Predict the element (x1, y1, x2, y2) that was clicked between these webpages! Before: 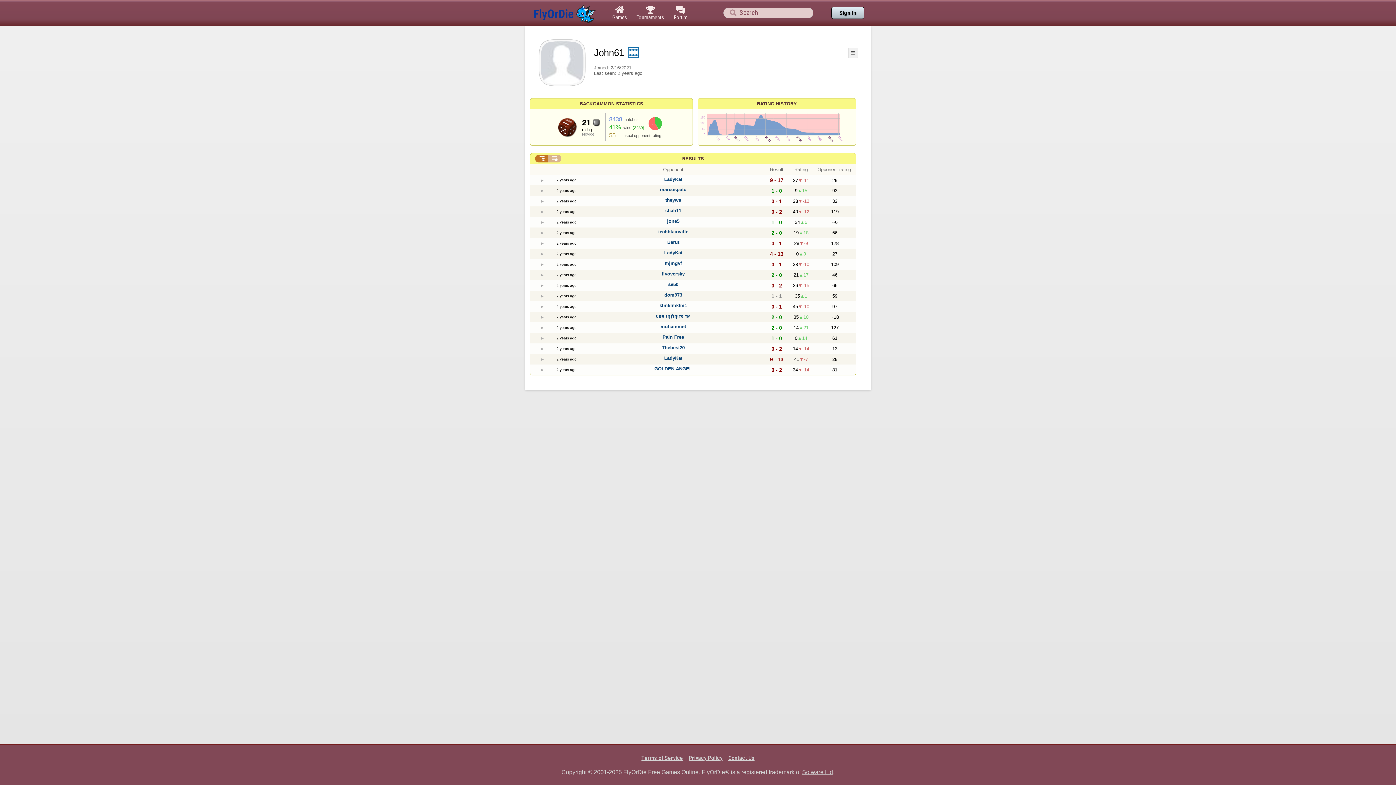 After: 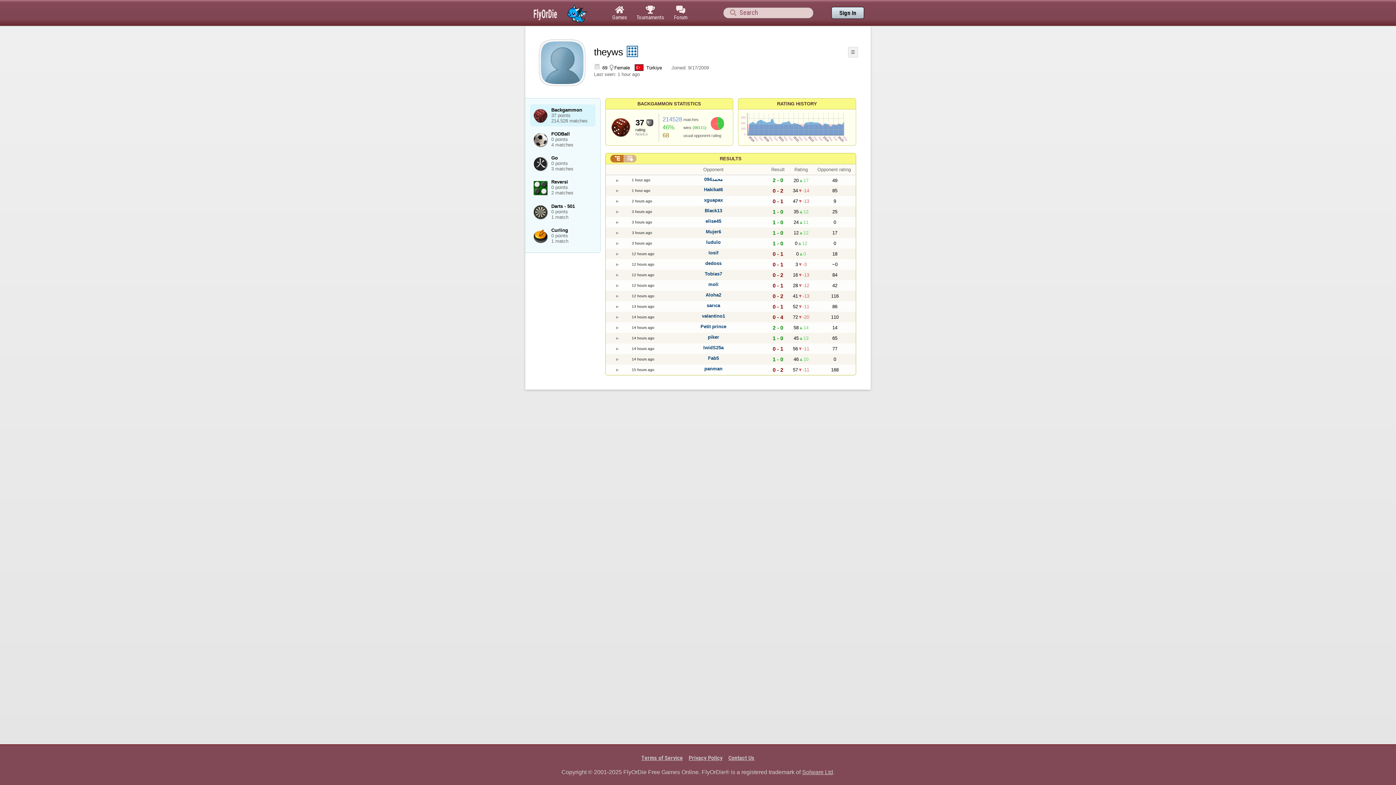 Action: label: theyws bbox: (665, 197, 681, 202)